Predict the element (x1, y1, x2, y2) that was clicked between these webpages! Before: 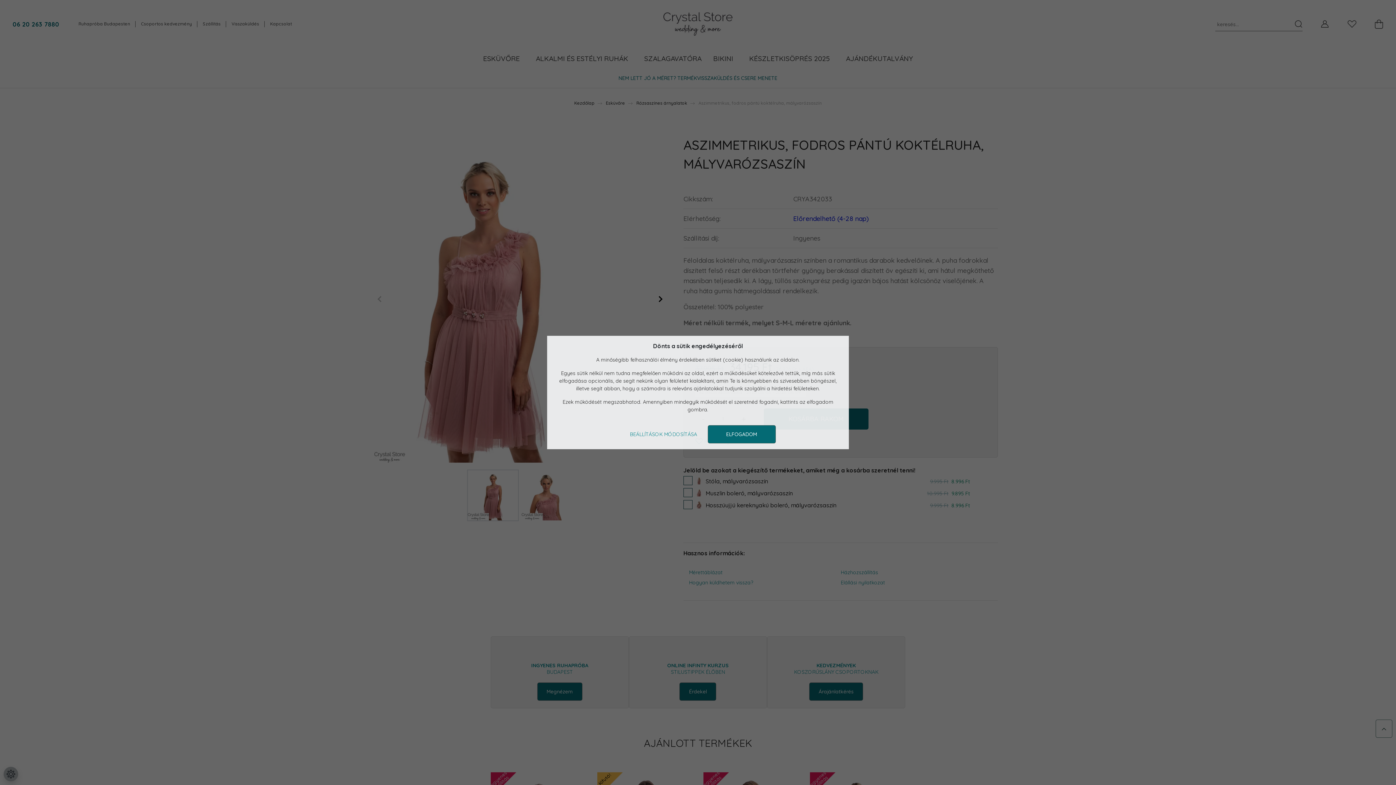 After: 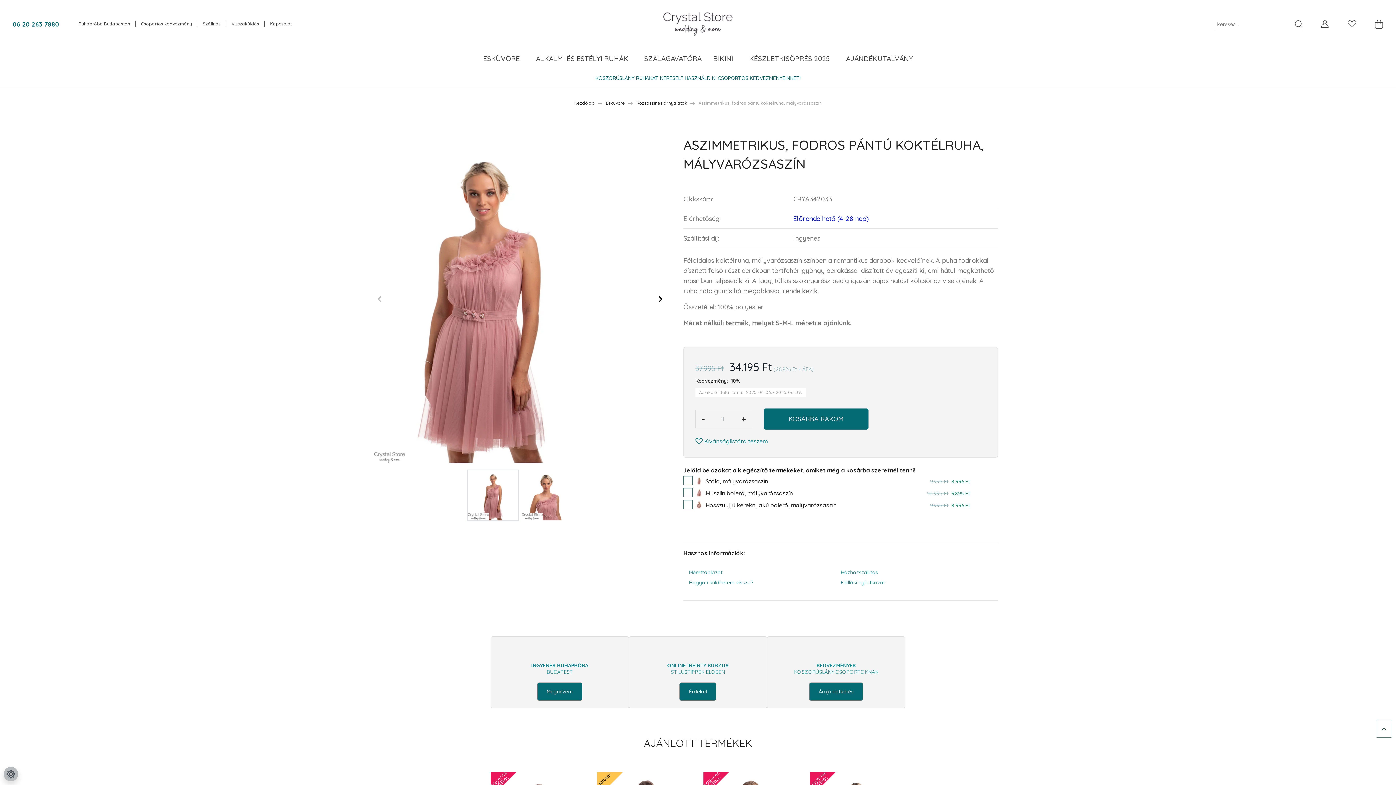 Action: bbox: (707, 425, 775, 443) label: ELFOGADOM